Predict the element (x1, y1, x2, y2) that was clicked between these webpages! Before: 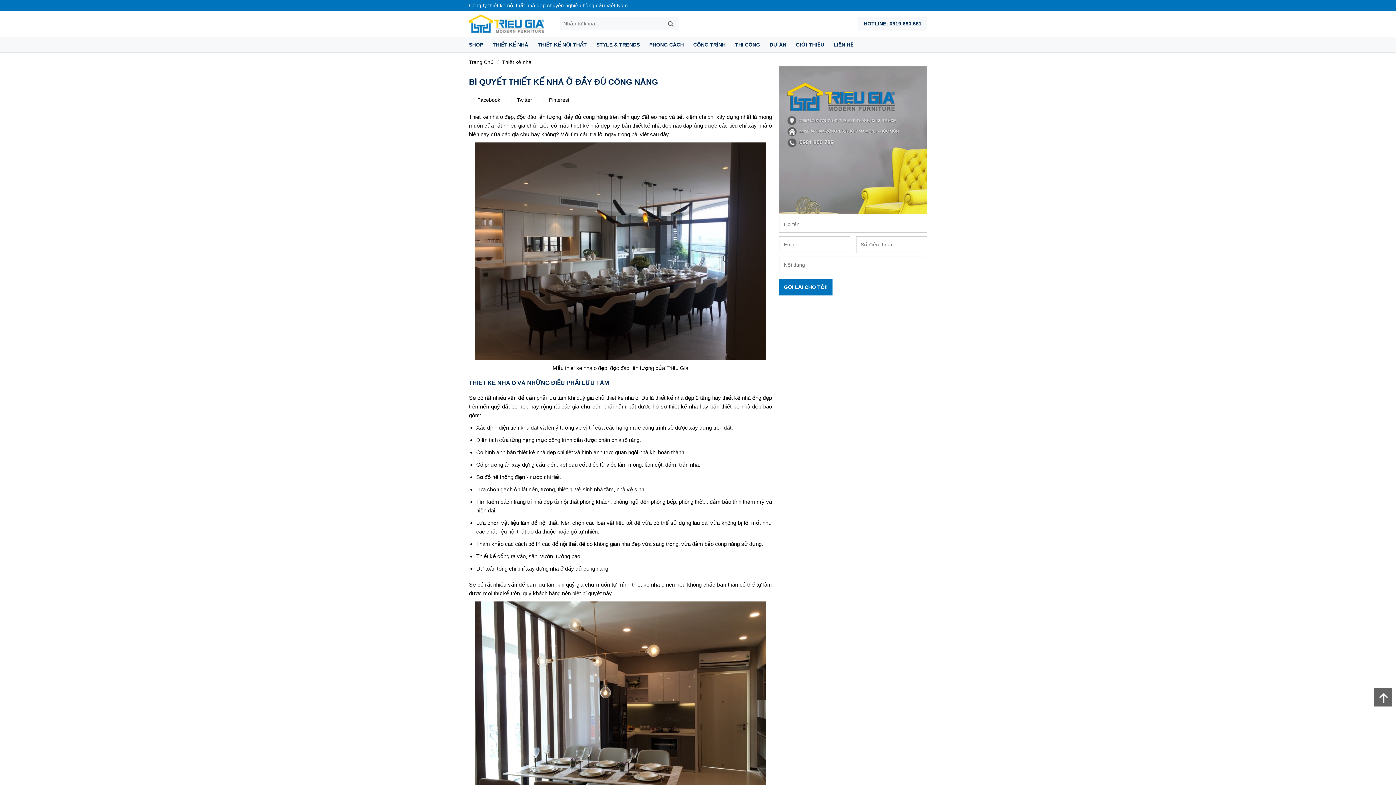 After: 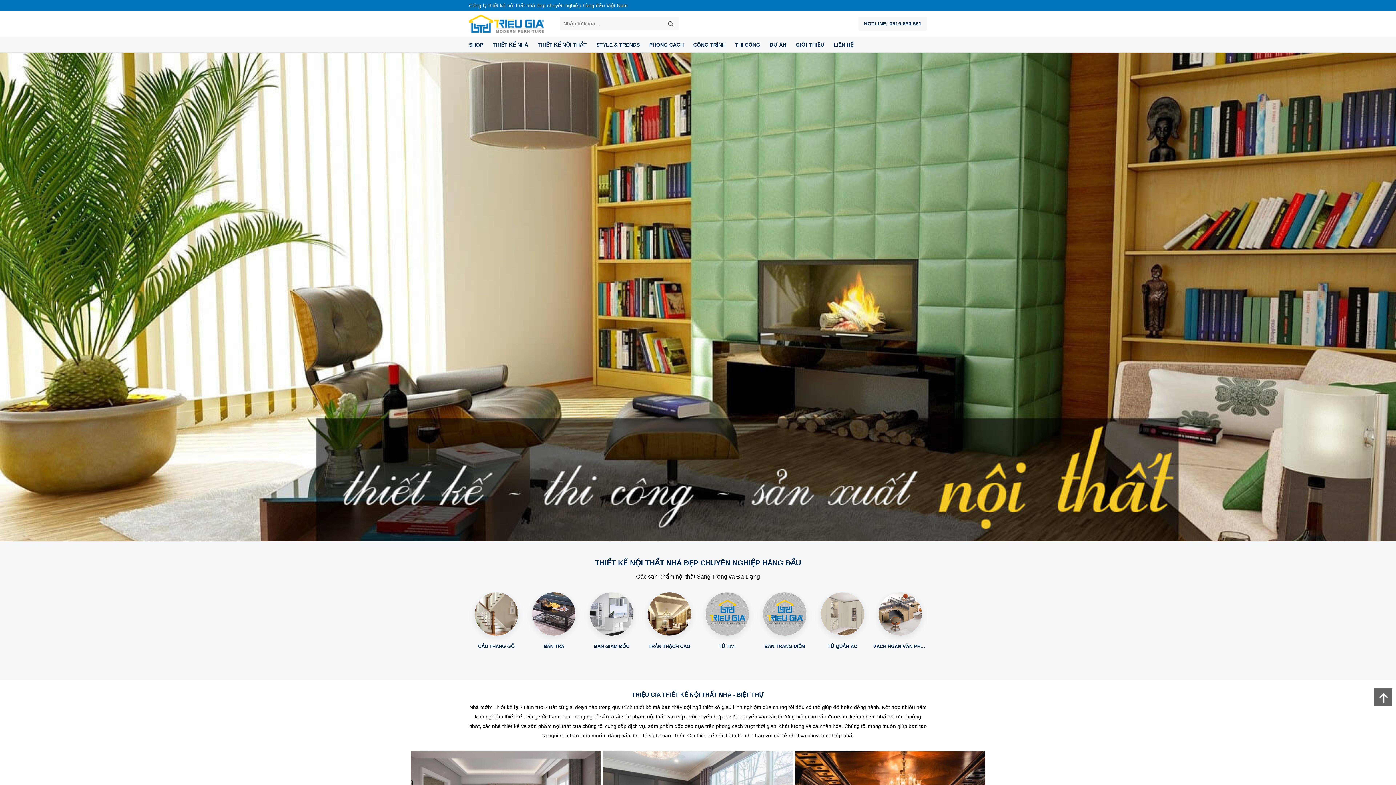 Action: bbox: (662, 16, 679, 30)